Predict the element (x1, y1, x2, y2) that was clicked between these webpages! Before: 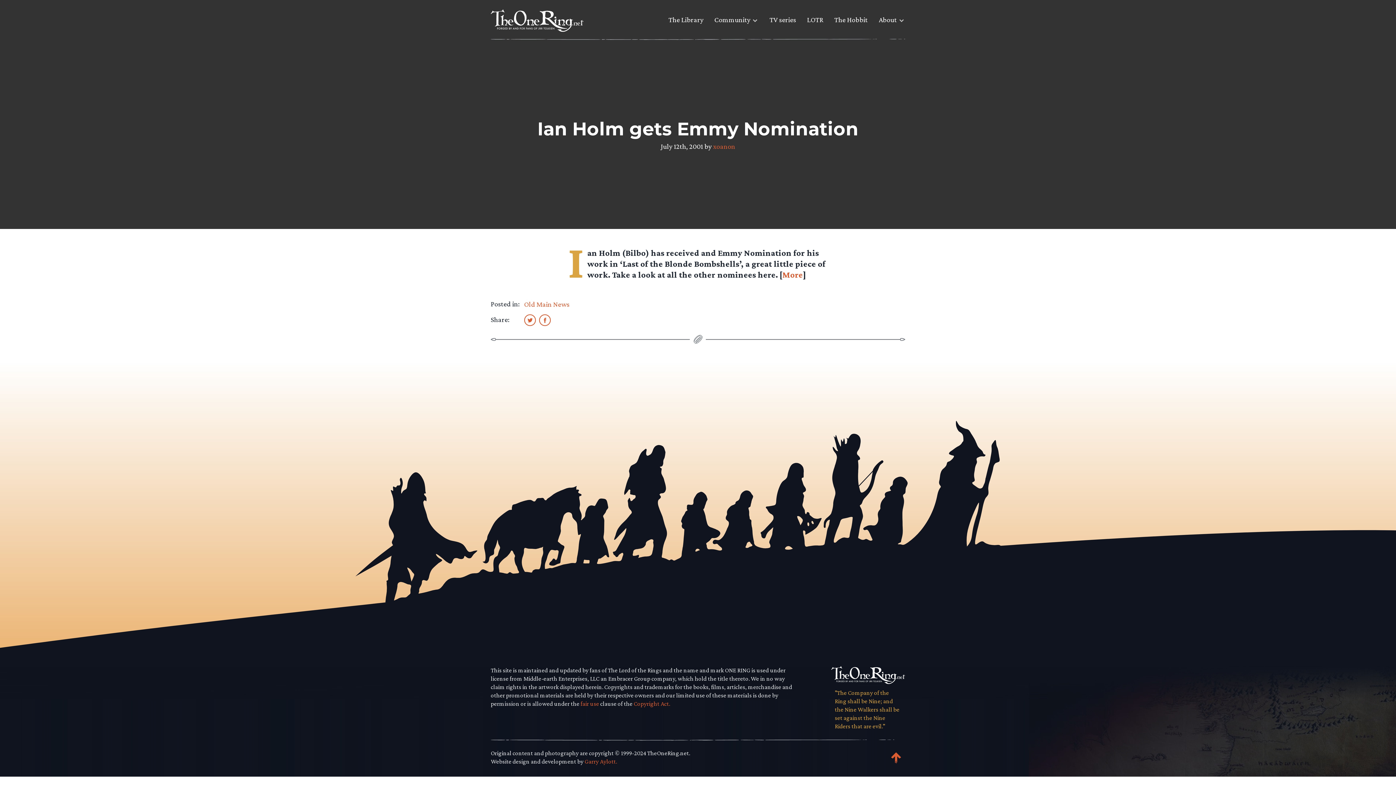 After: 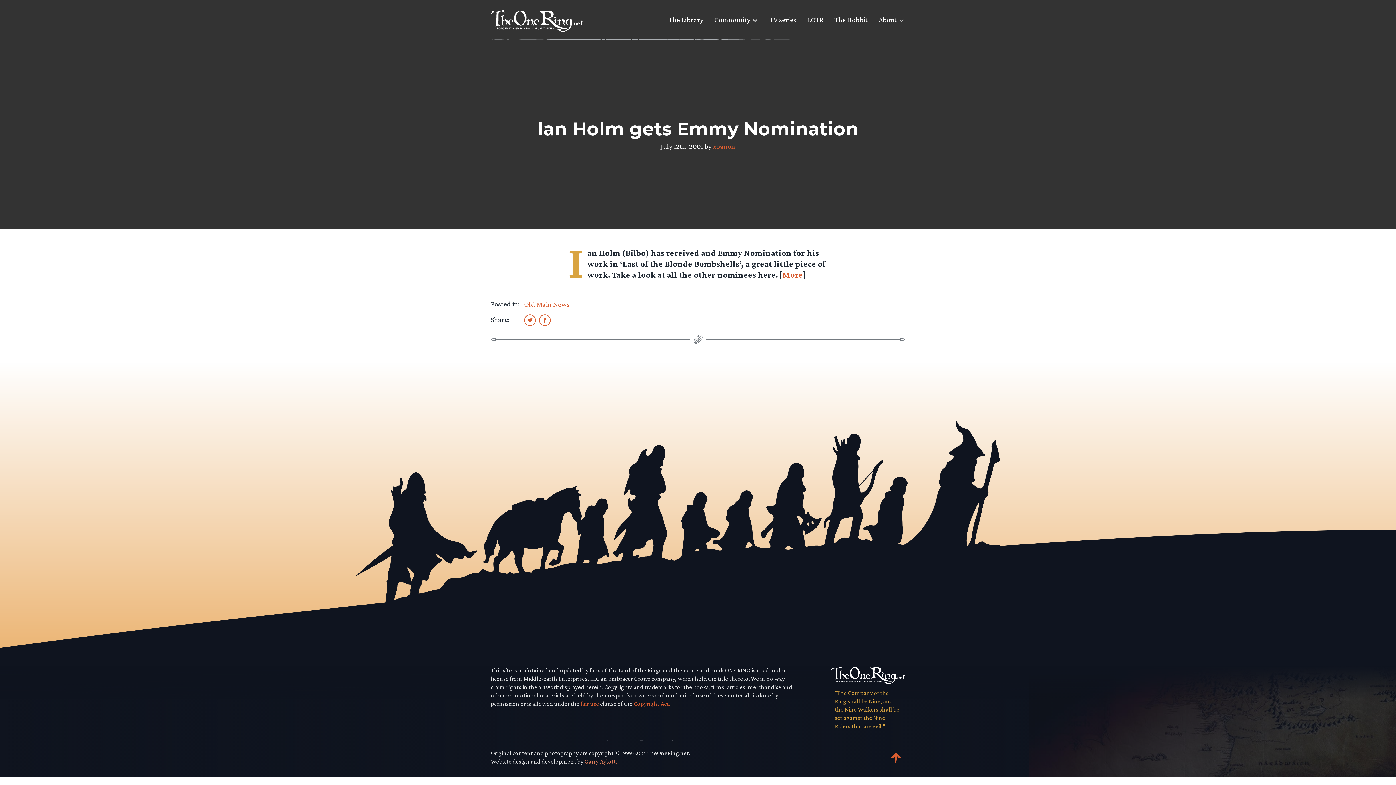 Action: bbox: (584, 758, 617, 765) label: Garry Aylott.